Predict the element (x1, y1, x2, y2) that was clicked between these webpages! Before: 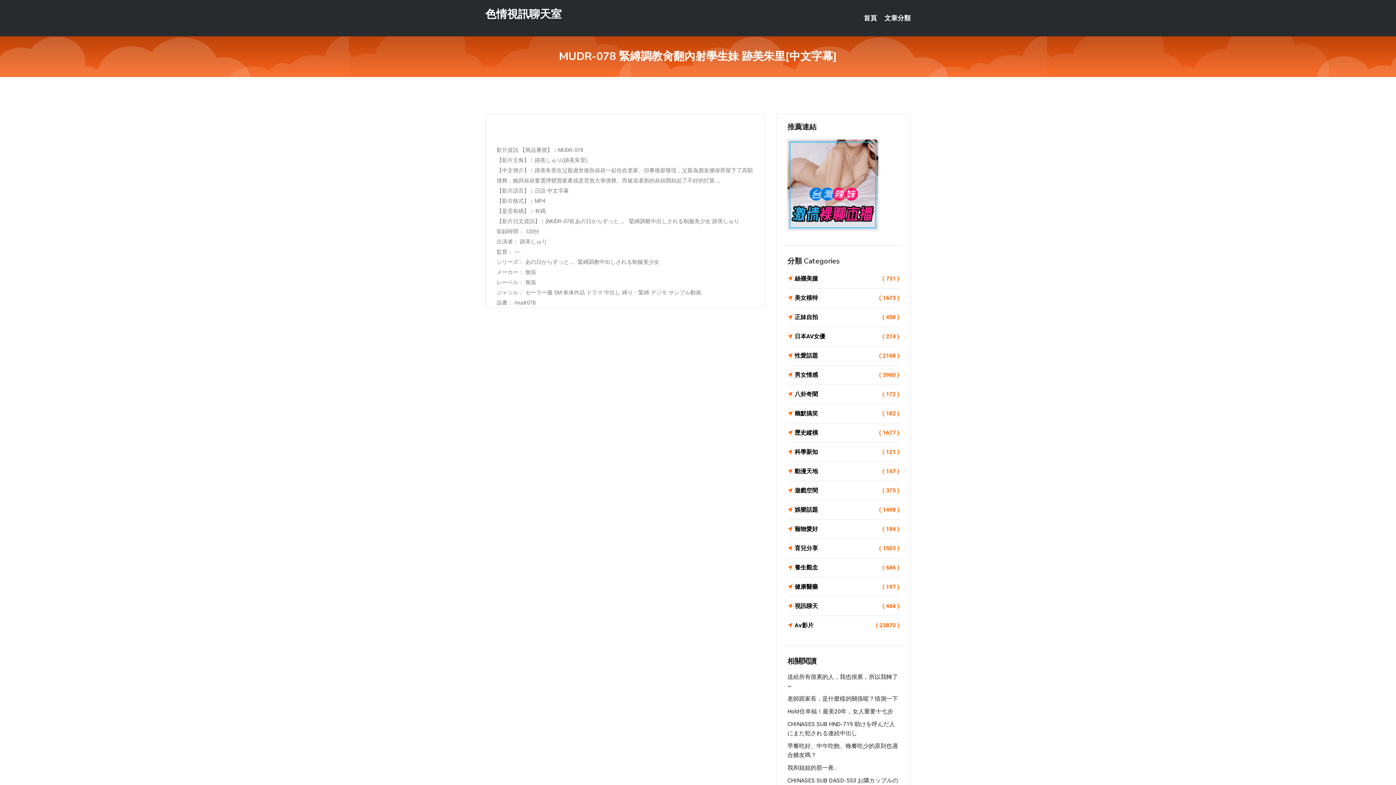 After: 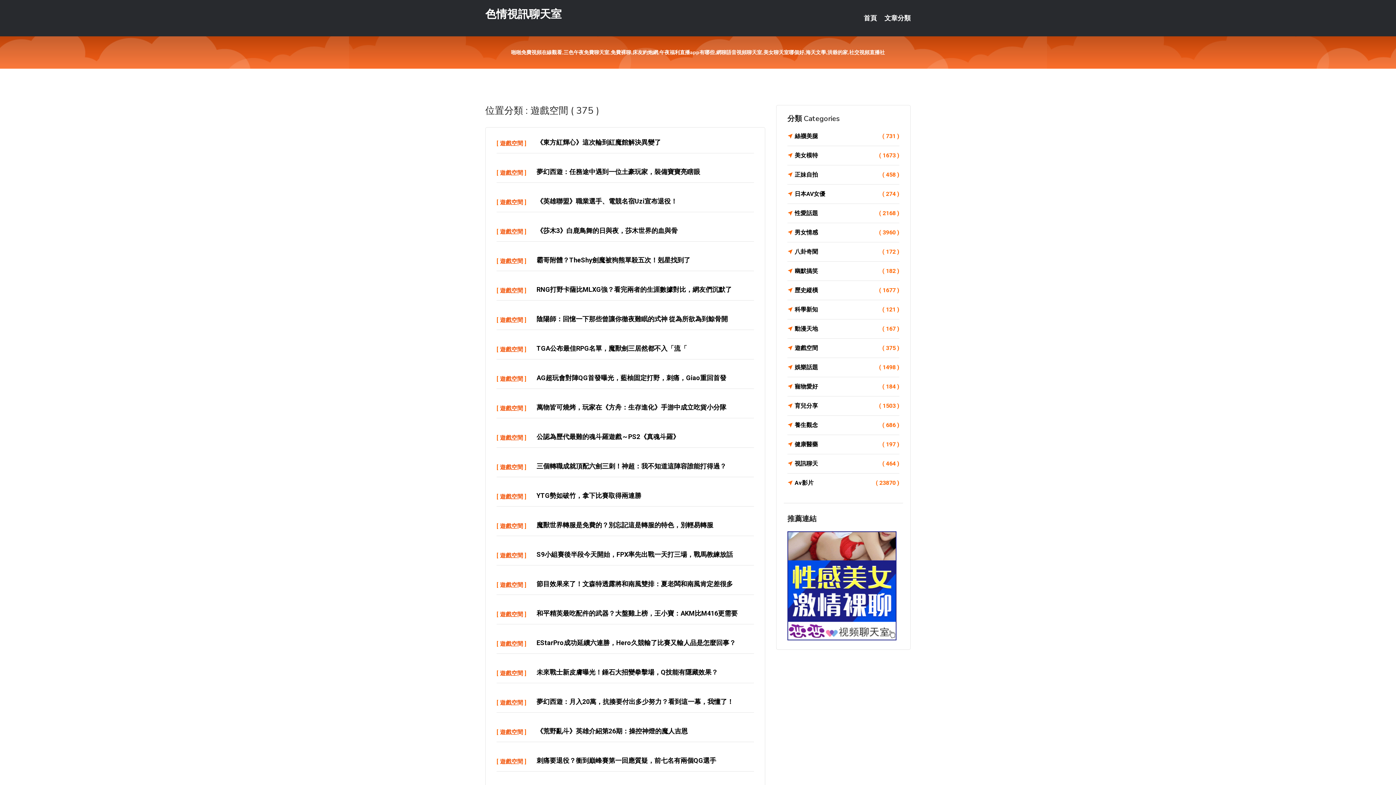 Action: bbox: (787, 485, 899, 496) label: 遊戲空間
( 375 )